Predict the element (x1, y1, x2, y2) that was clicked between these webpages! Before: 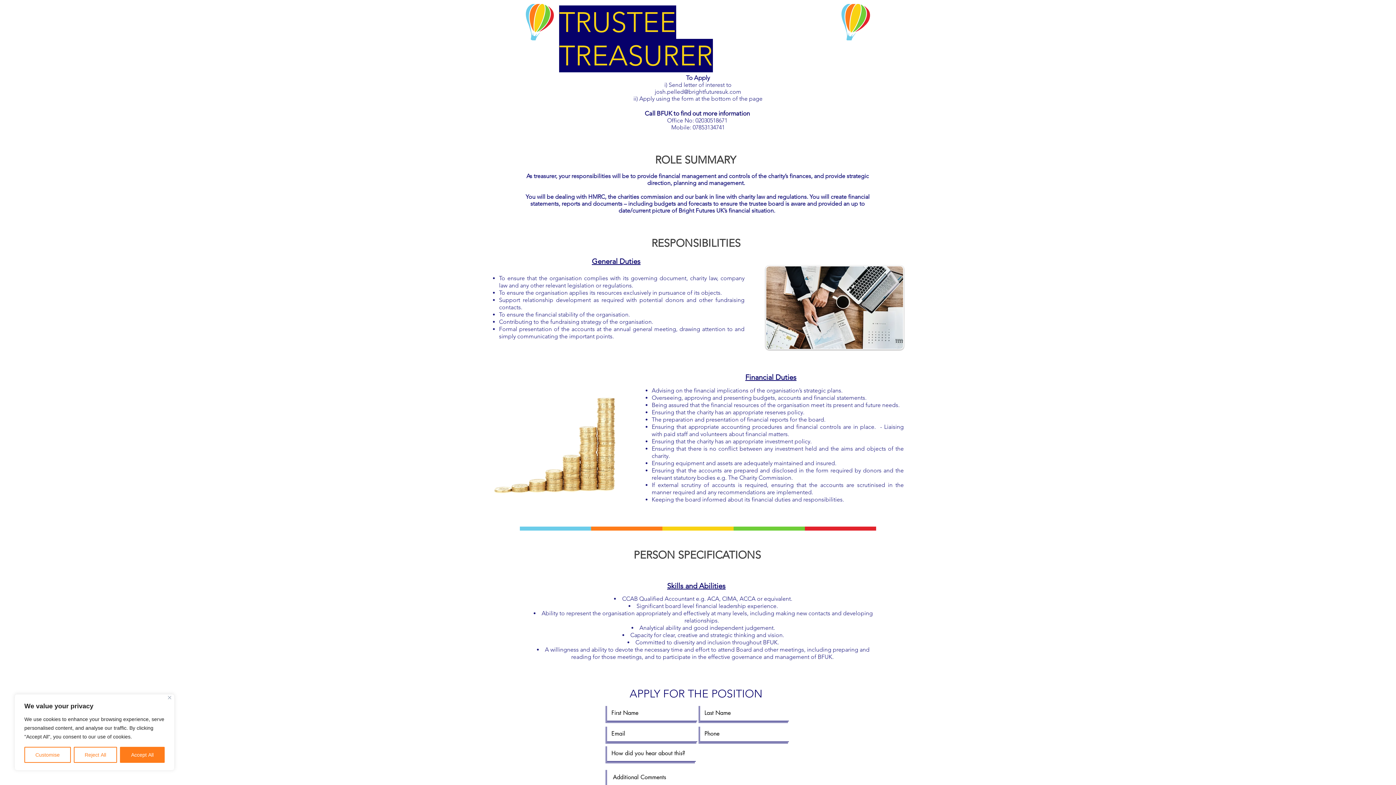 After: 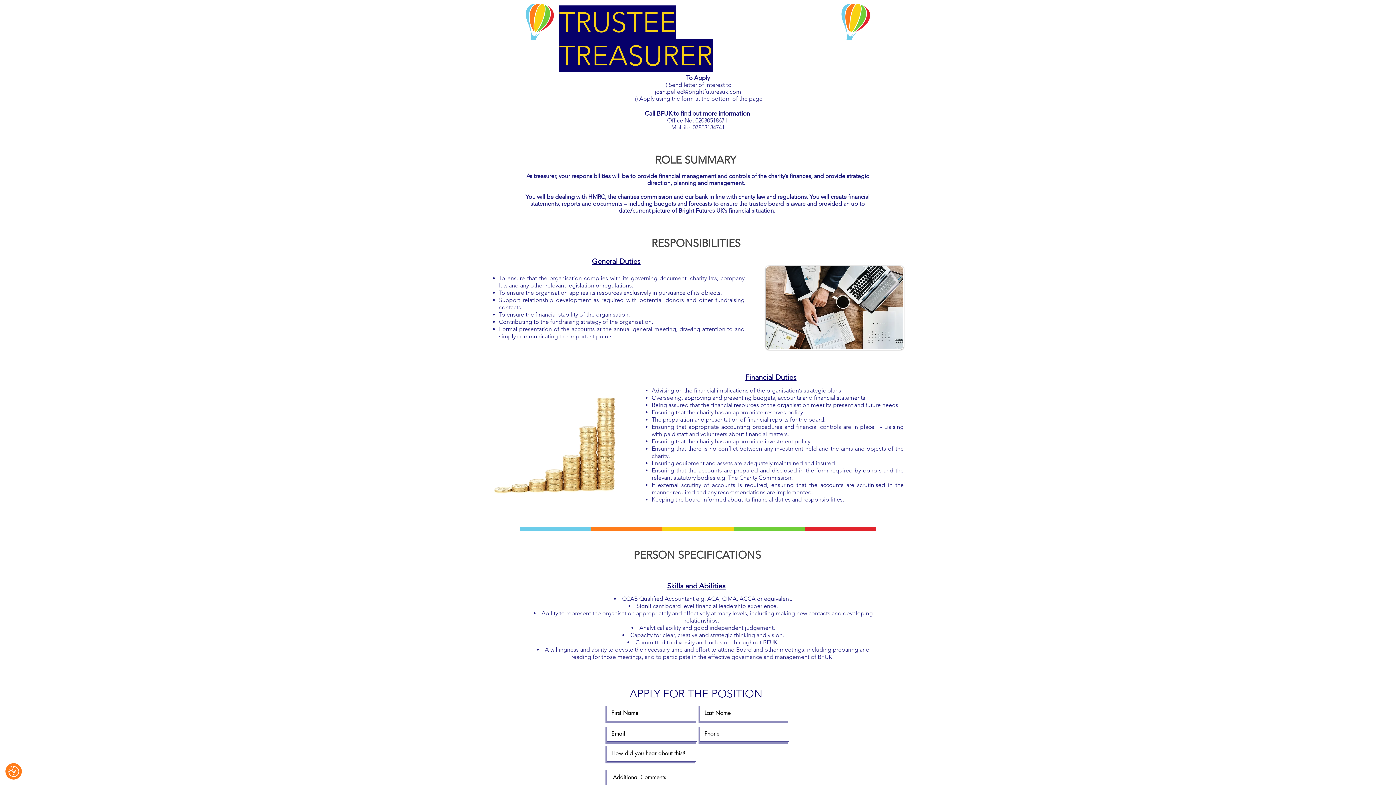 Action: bbox: (120, 747, 164, 763) label: Accept All